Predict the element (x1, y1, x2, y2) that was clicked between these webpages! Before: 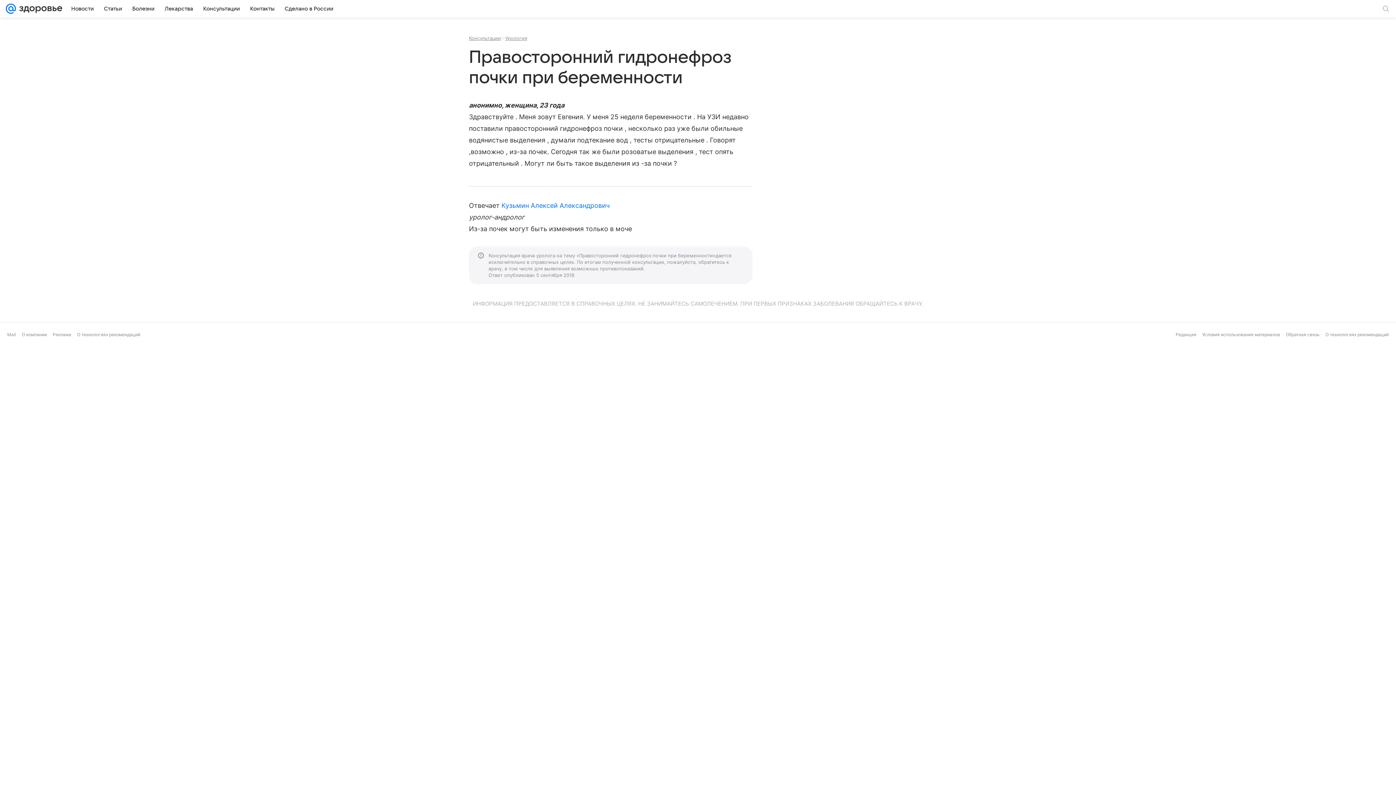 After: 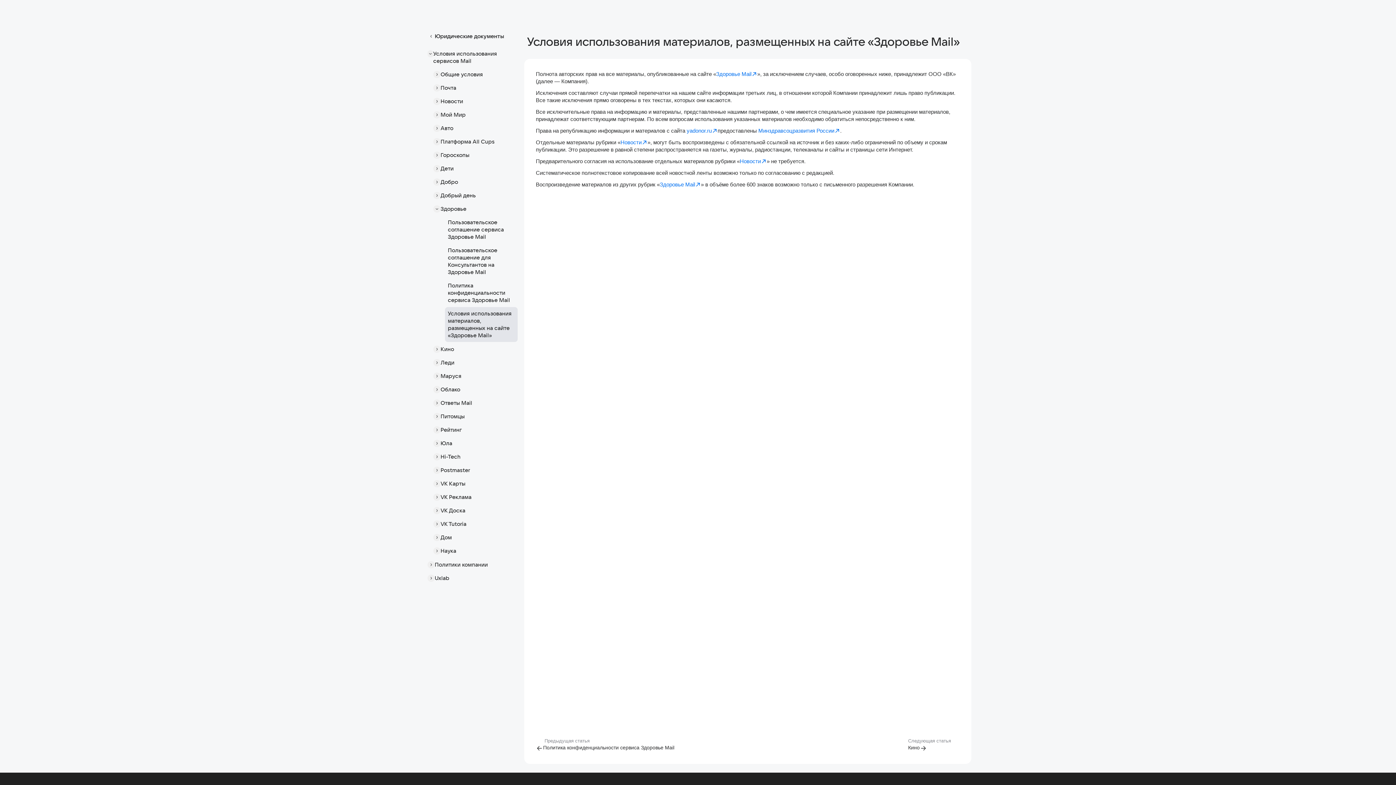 Action: label: Условия использования материалов bbox: (1202, 332, 1280, 337)